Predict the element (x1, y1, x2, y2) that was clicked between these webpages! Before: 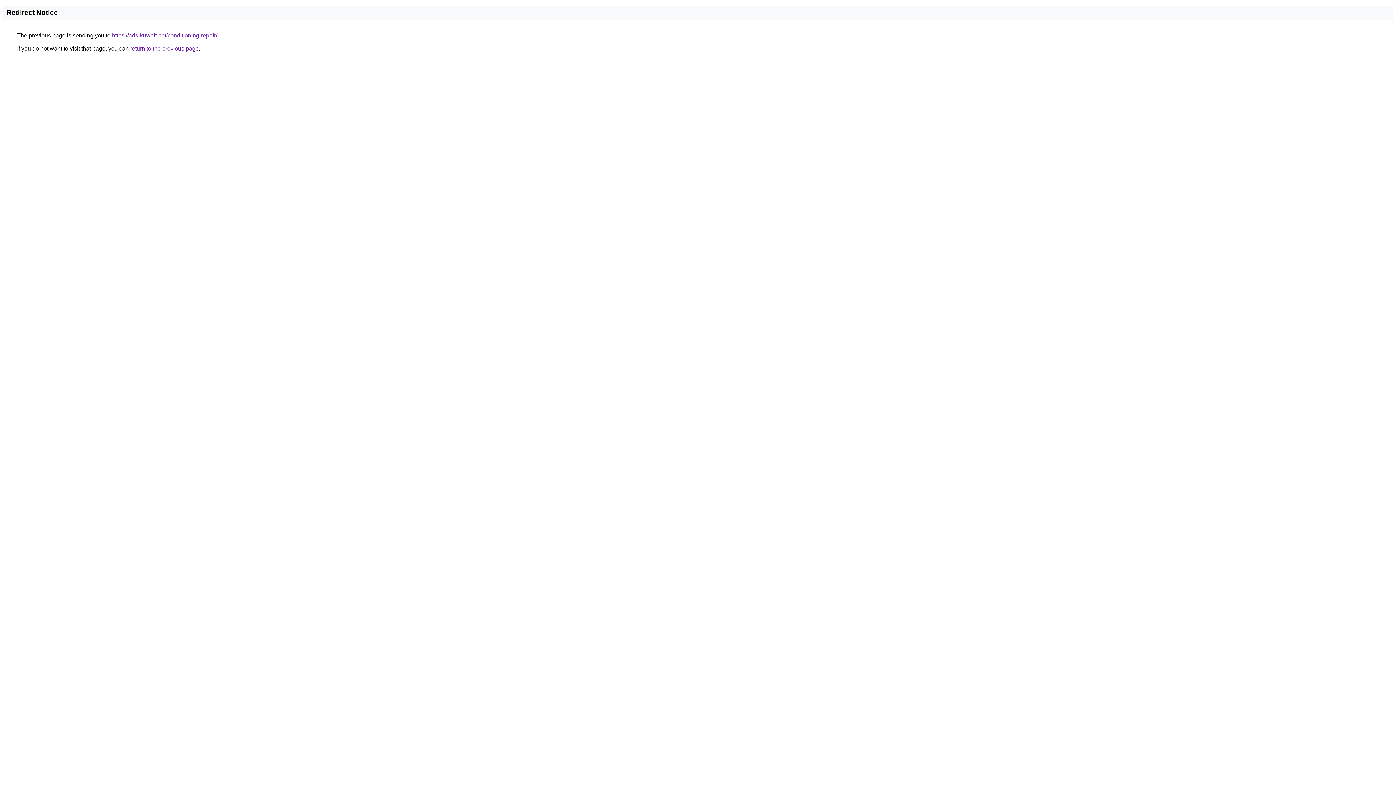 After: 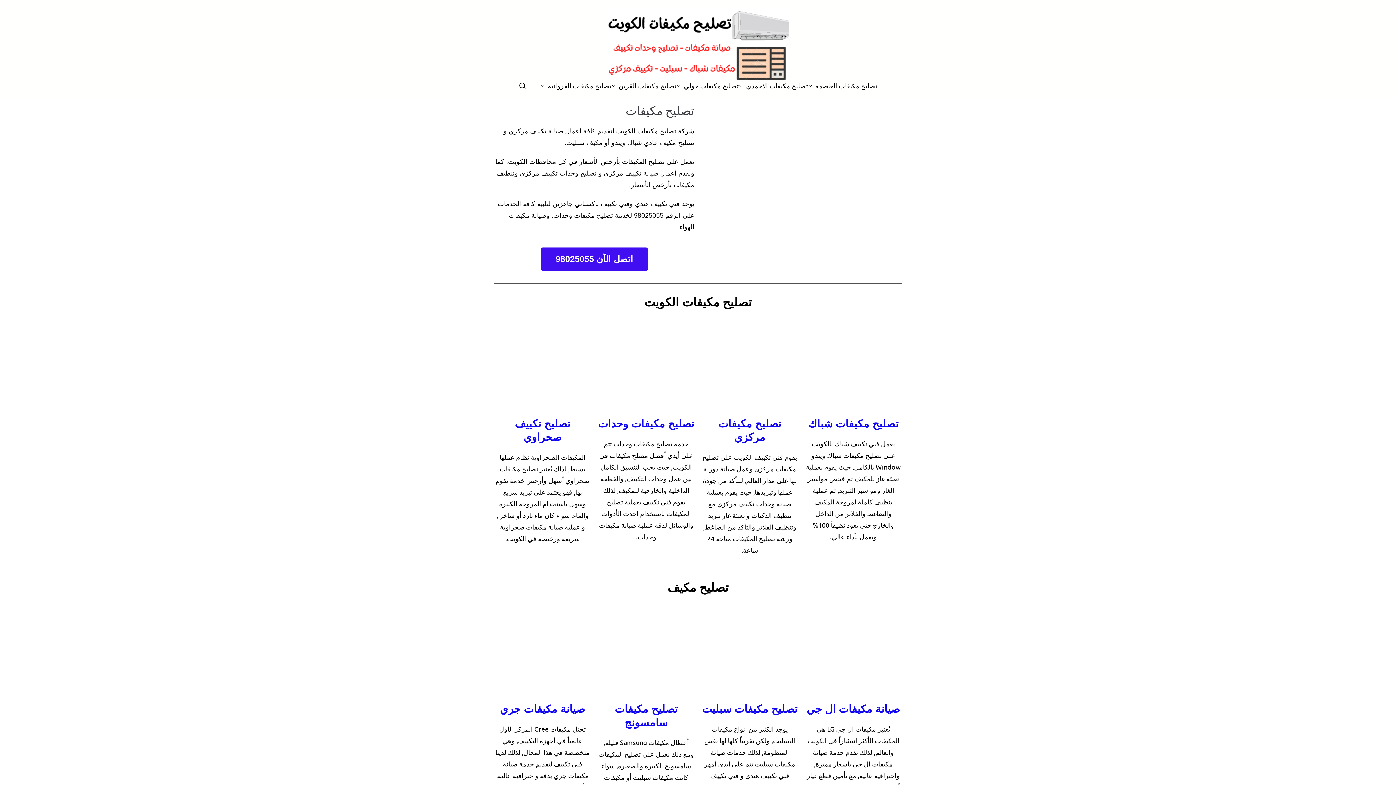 Action: label: https://ads-kuwait.net/conditioning-repair/ bbox: (112, 32, 217, 38)